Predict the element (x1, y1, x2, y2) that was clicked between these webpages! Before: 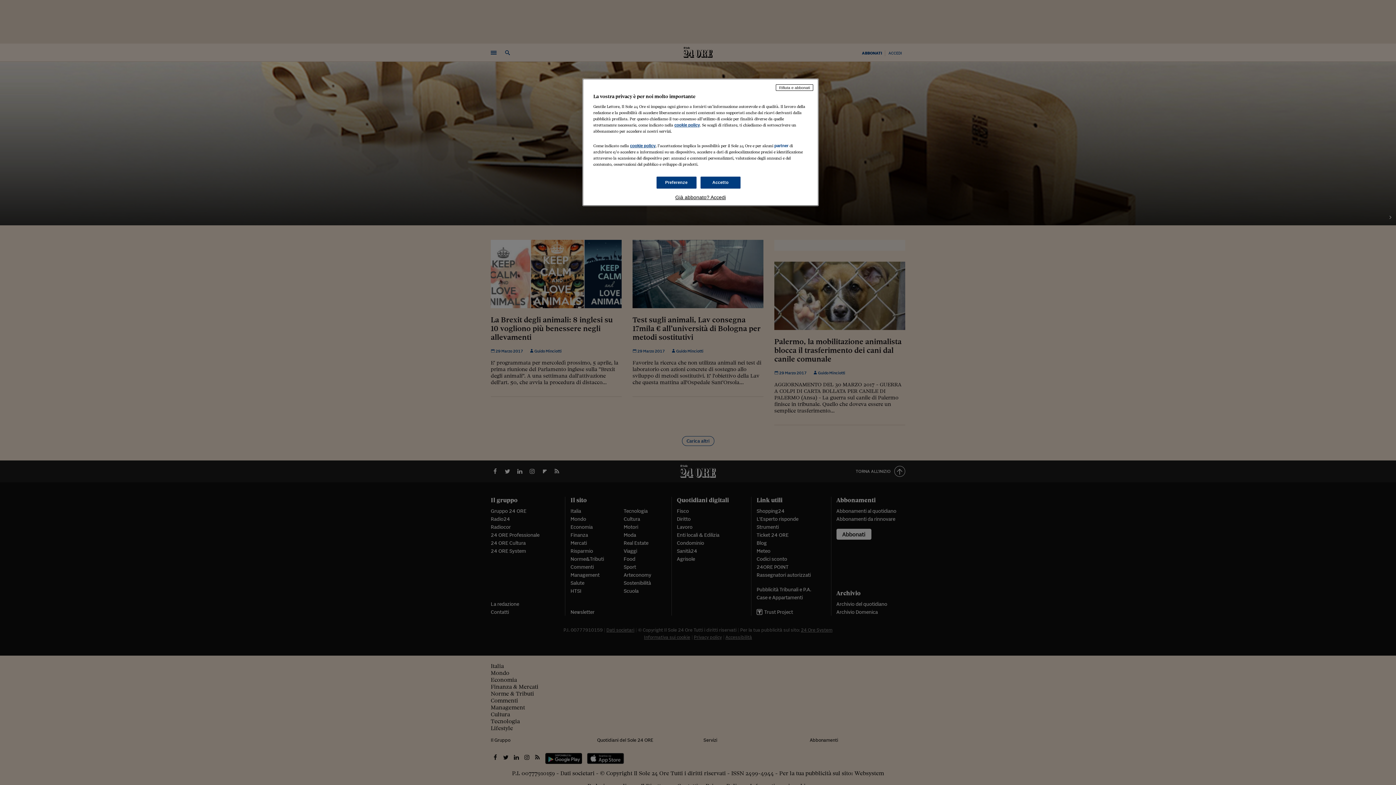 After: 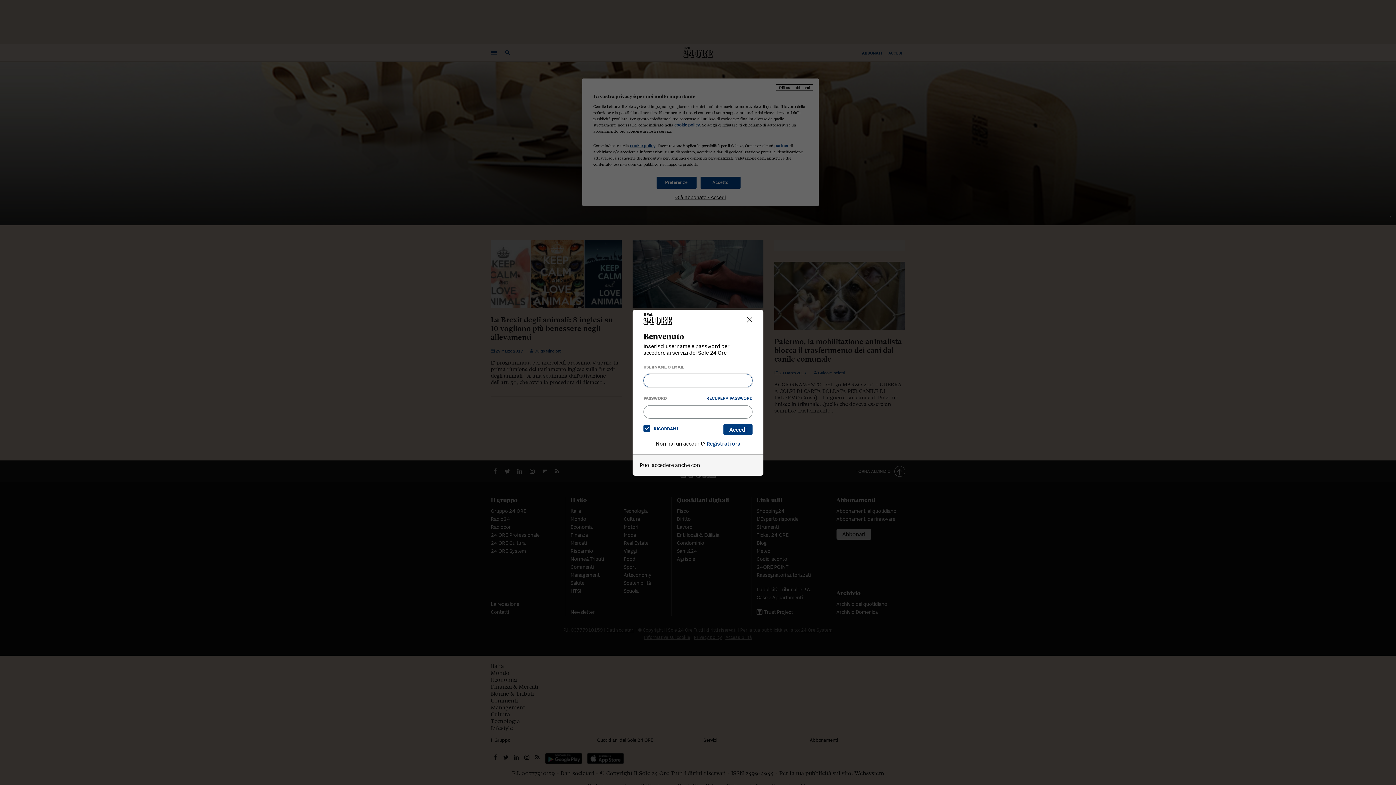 Action: bbox: (593, 194, 808, 200) label: Già abbonato? Accedi